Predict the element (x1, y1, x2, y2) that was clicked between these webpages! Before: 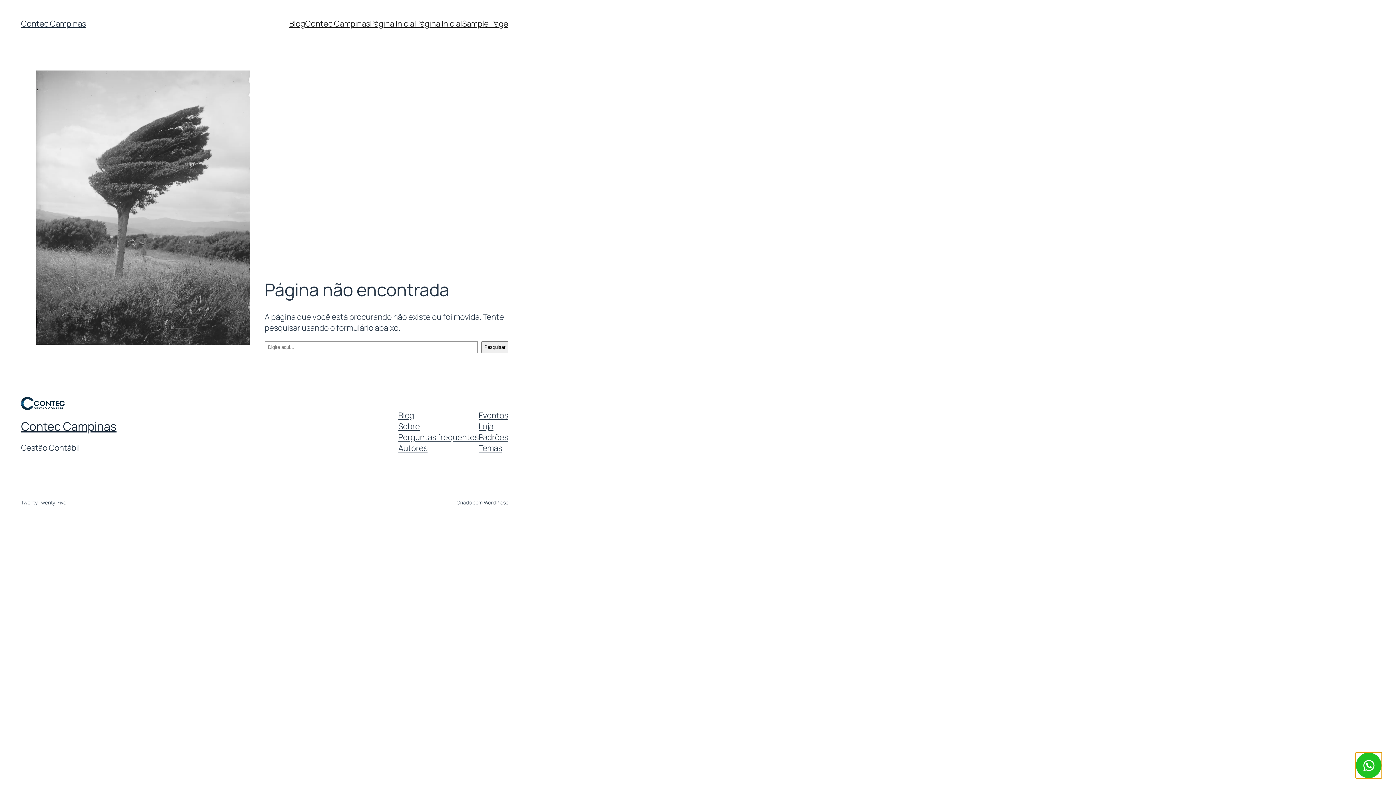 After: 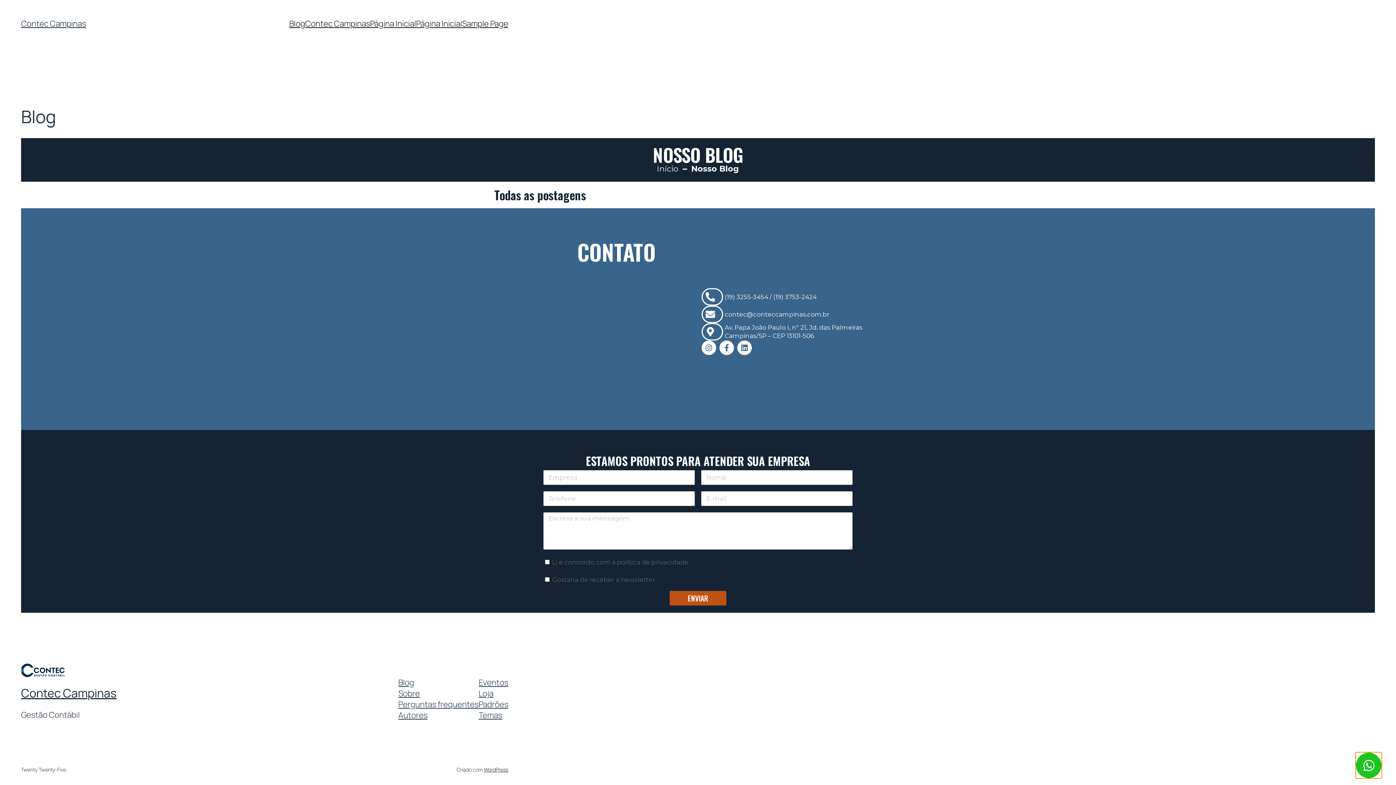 Action: label: Blog bbox: (289, 18, 305, 29)